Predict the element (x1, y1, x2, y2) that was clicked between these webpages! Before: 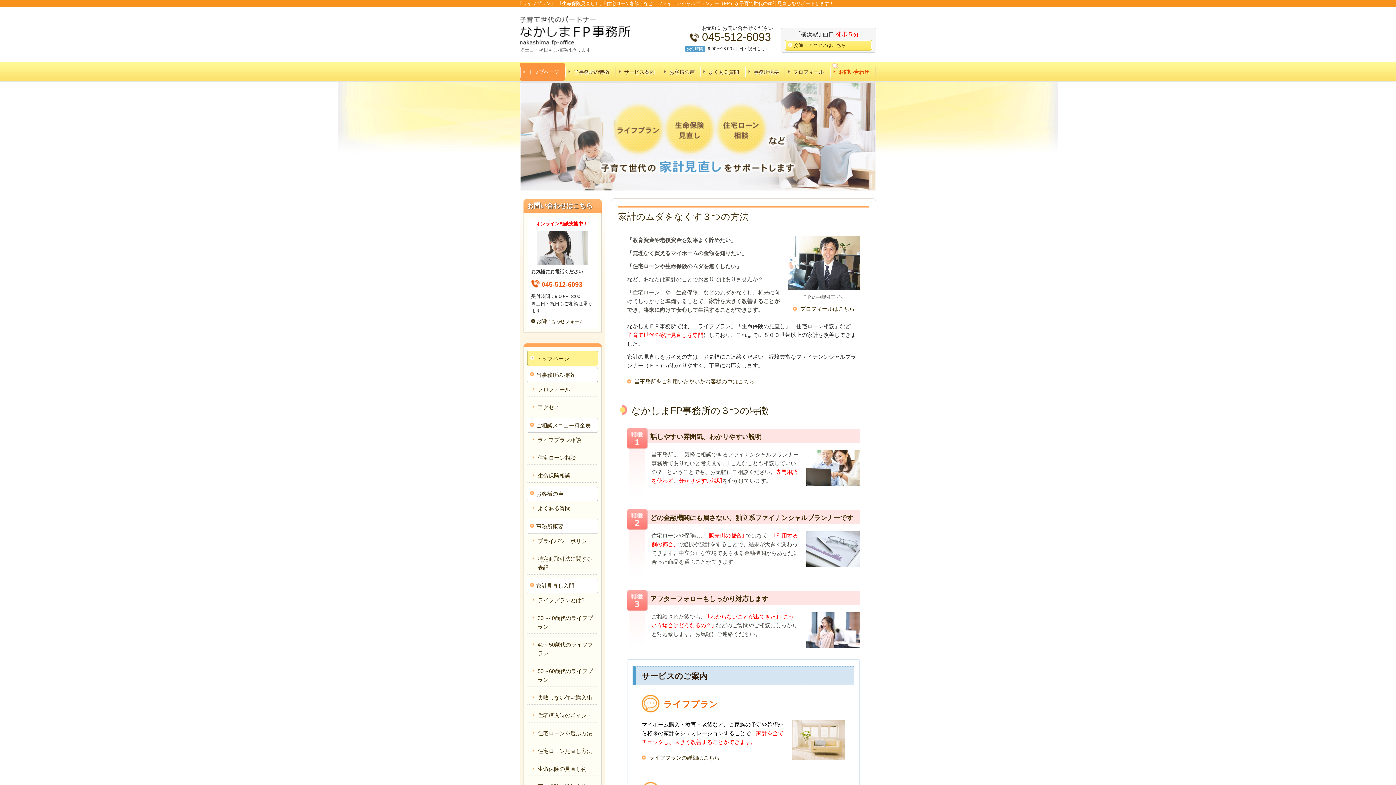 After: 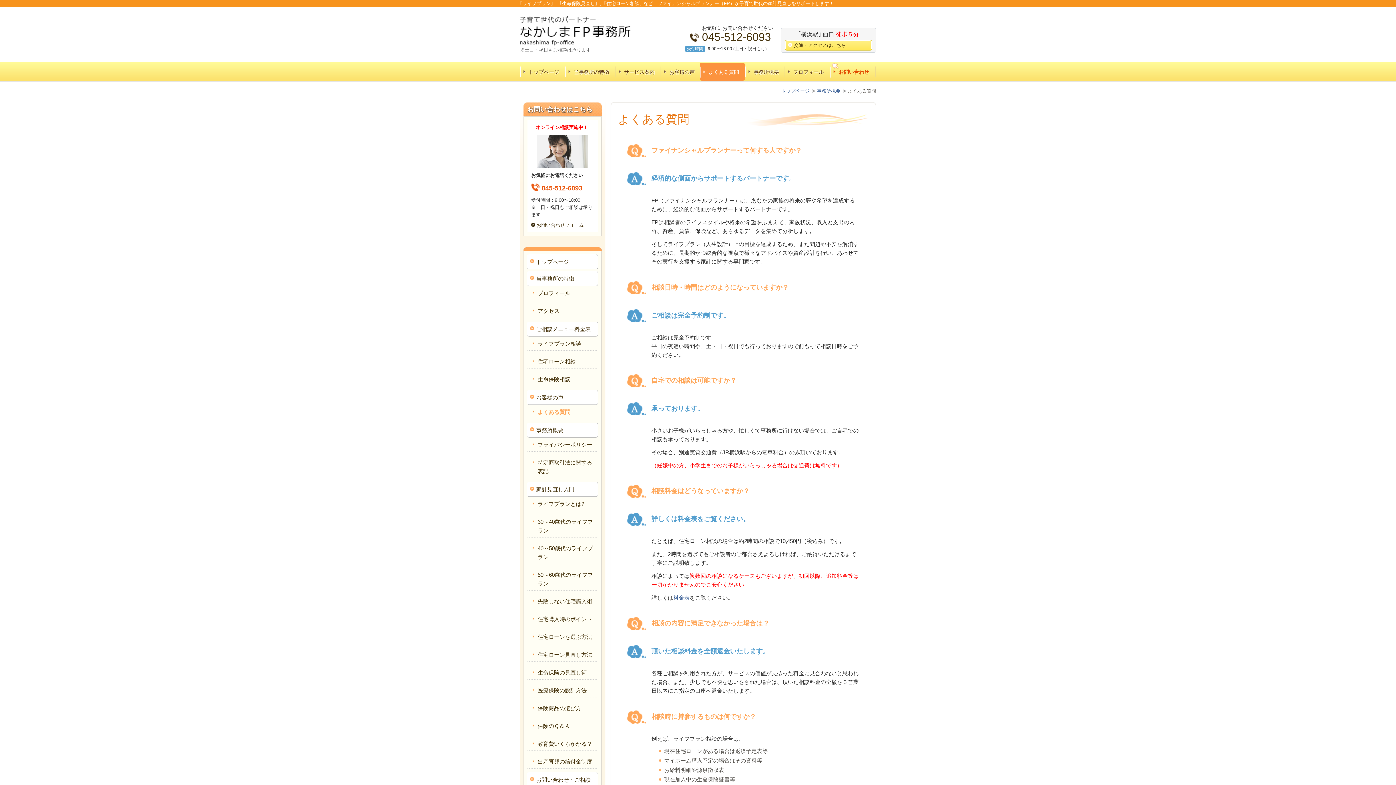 Action: bbox: (537, 505, 570, 511) label: よくある質問